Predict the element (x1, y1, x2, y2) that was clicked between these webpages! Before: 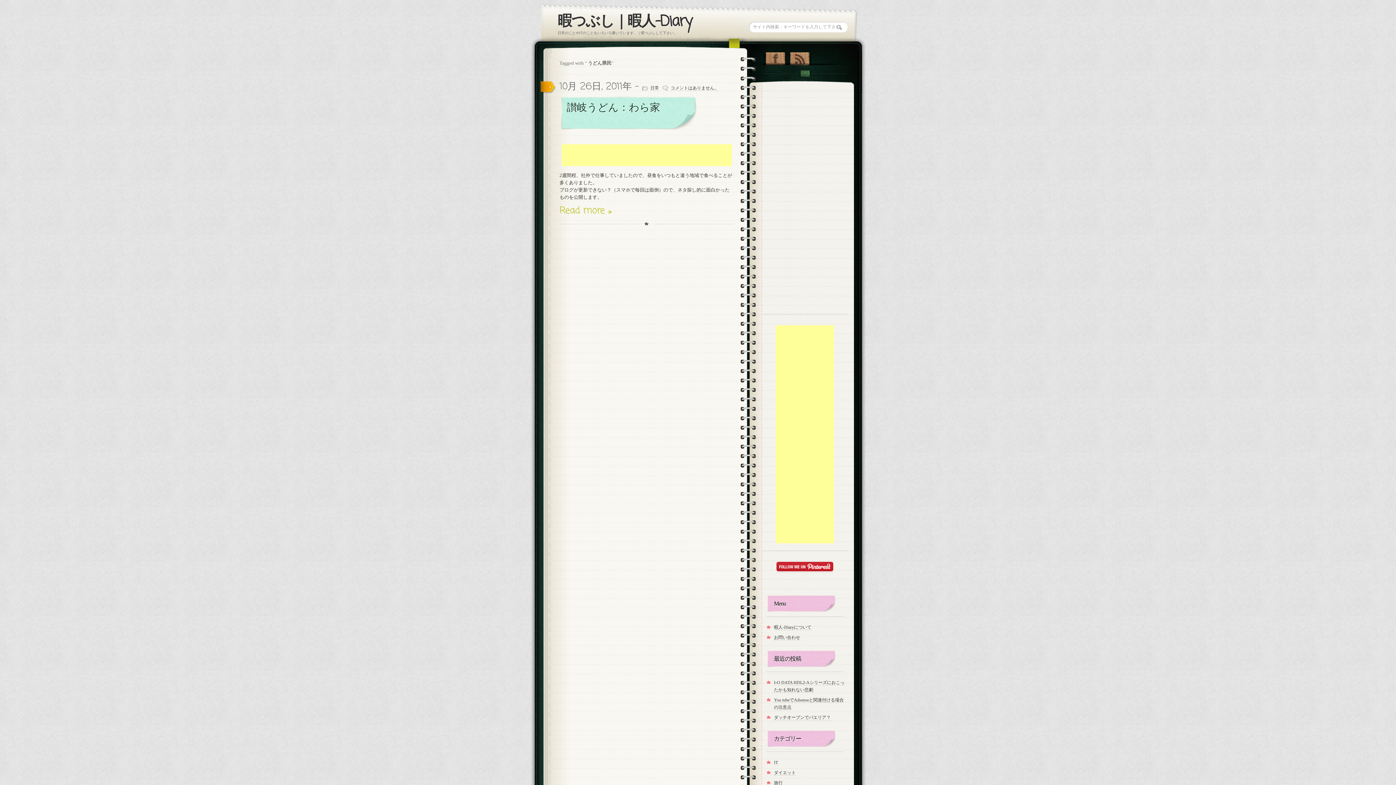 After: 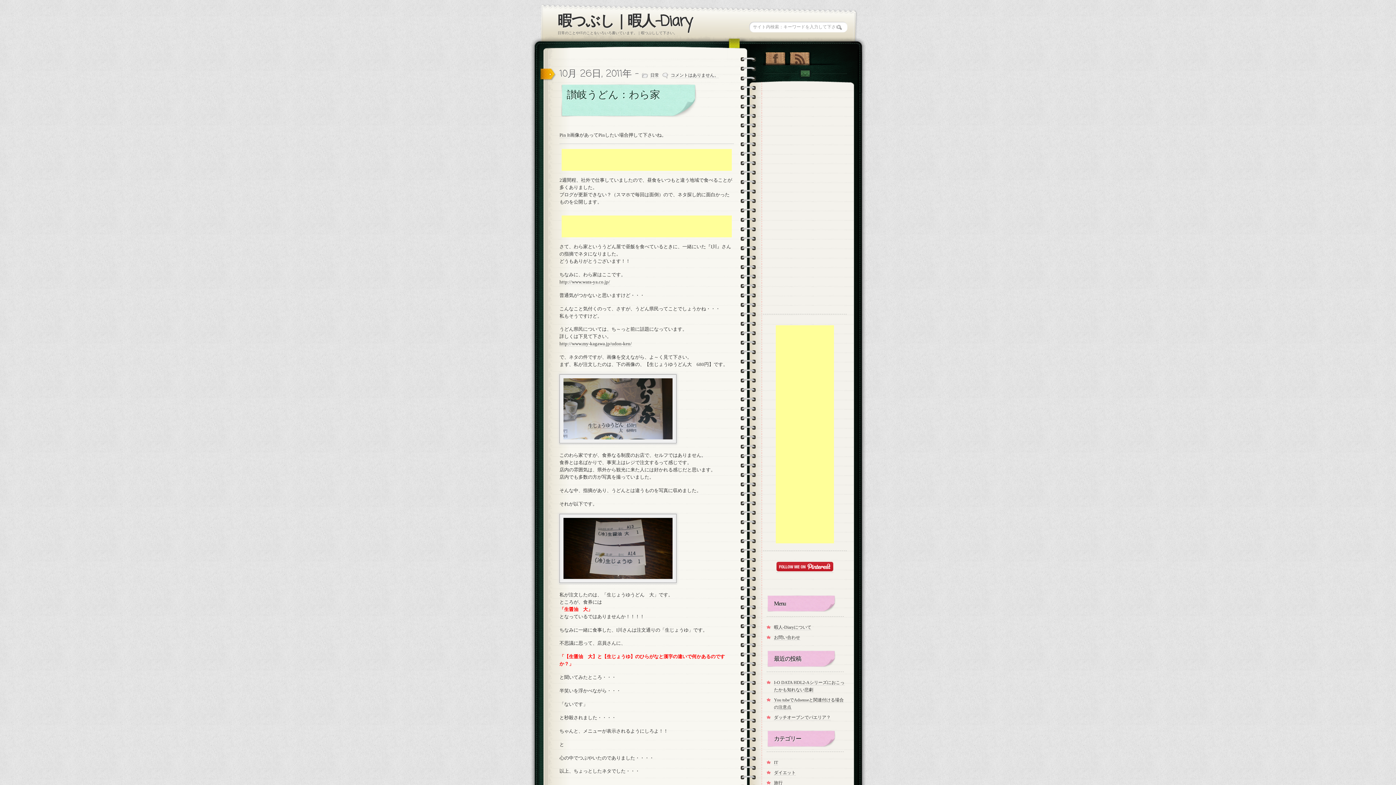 Action: bbox: (566, 101, 660, 113) label: 讃岐うどん：わら家